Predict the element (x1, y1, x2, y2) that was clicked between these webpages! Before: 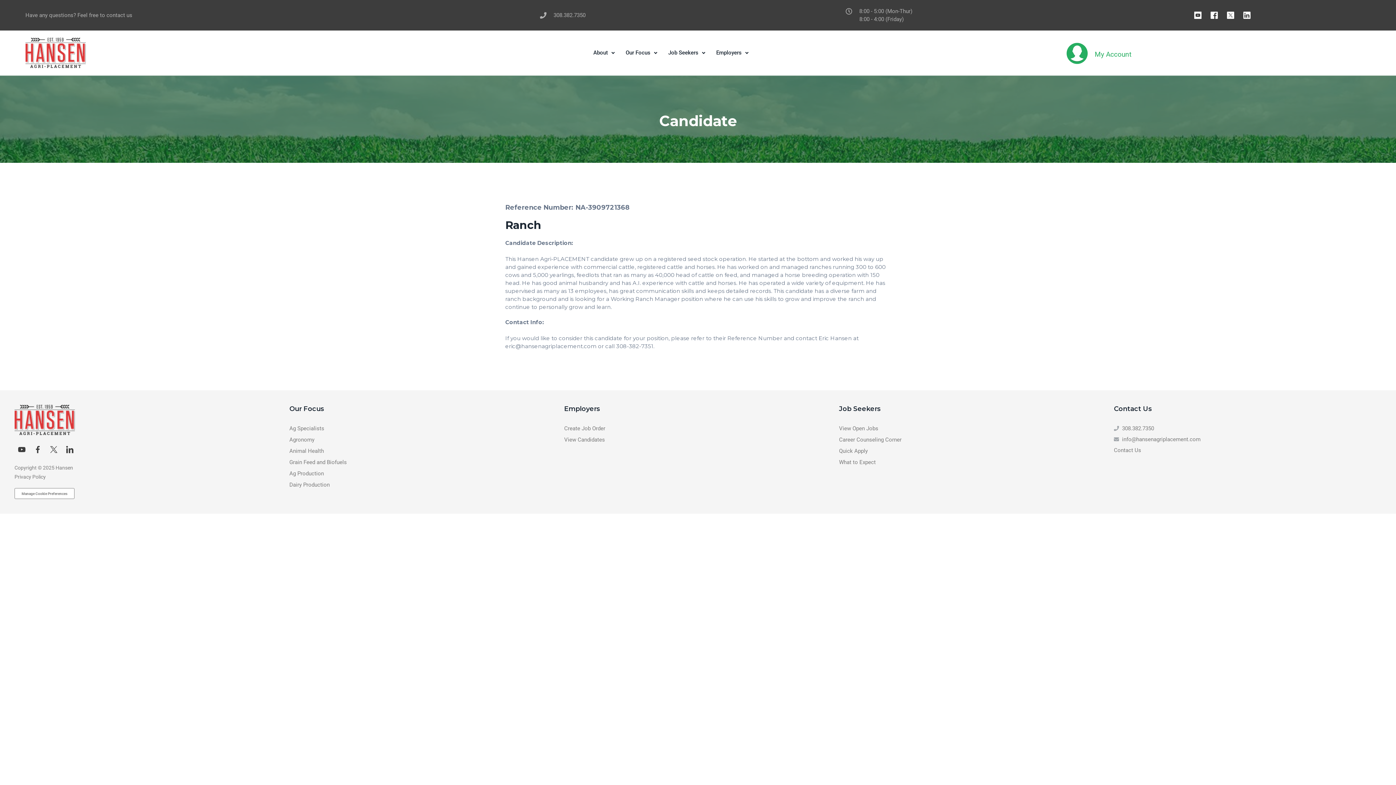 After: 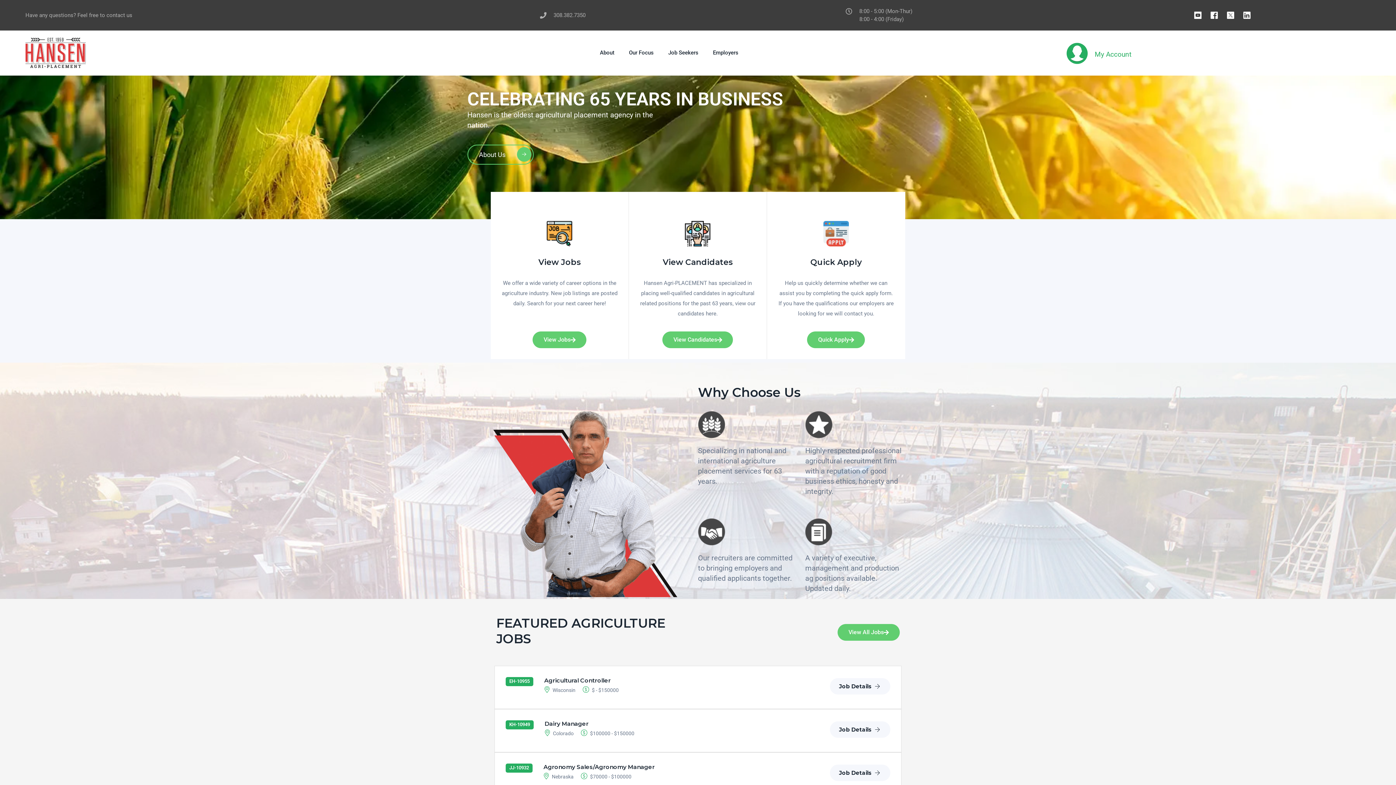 Action: bbox: (14, 405, 274, 435)